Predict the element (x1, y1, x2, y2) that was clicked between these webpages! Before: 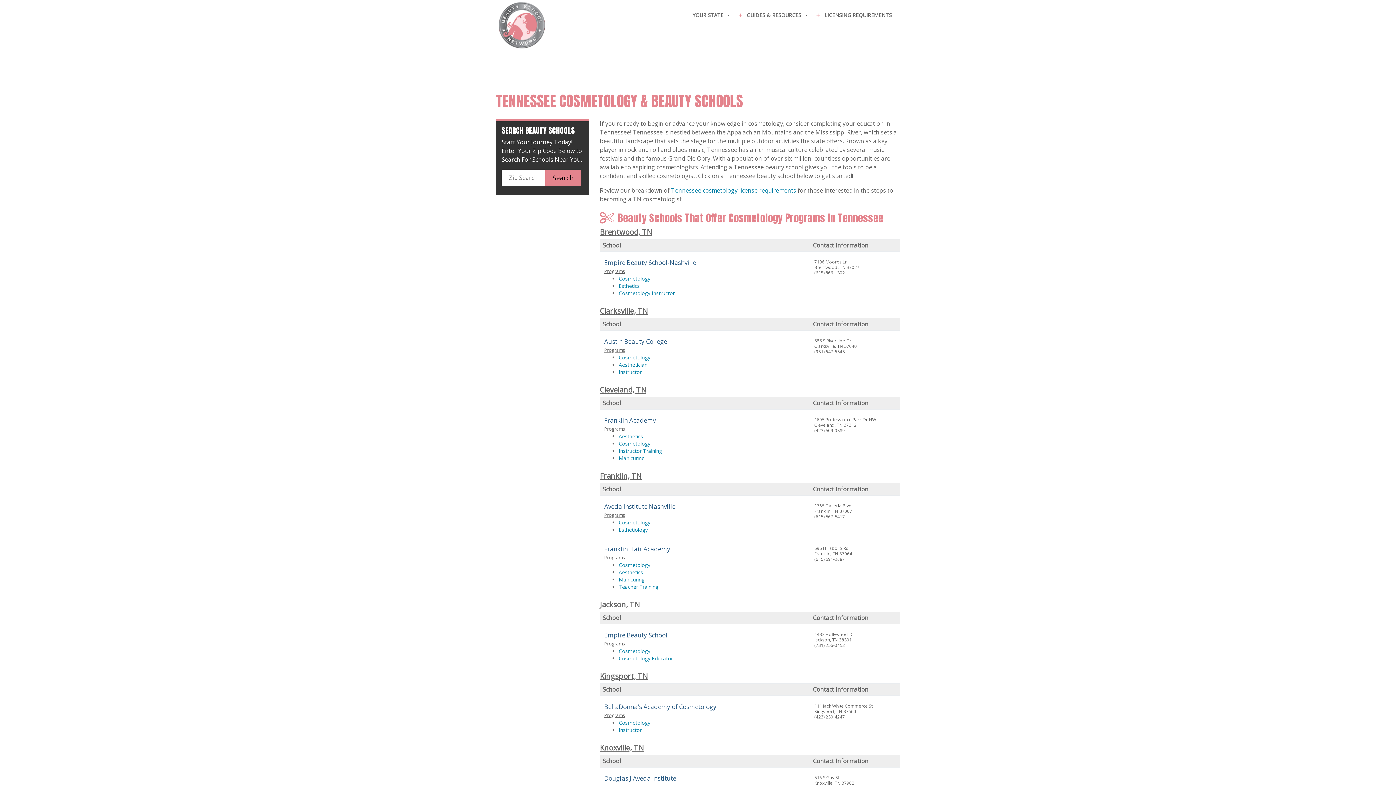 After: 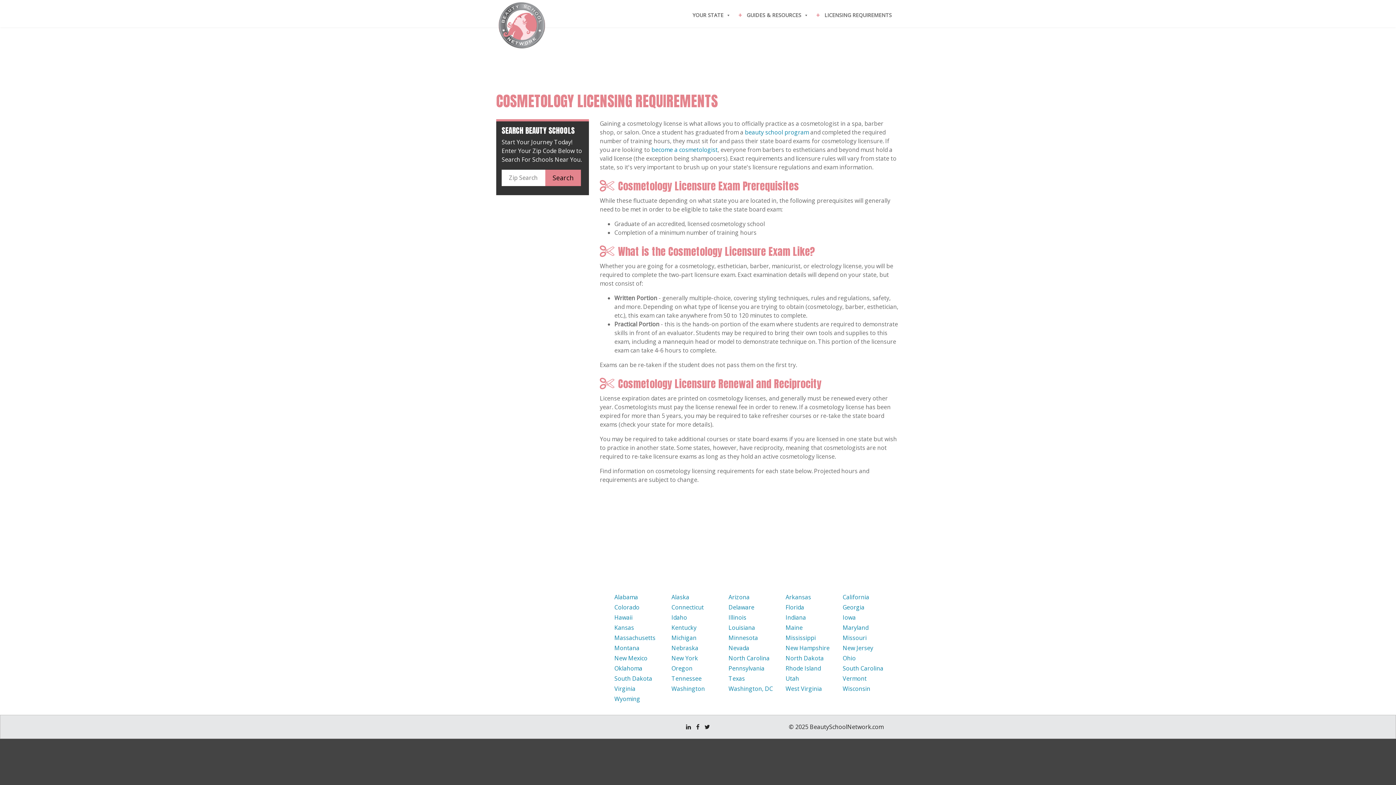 Action: label: LICENSING REQUIREMENTS bbox: (821, 8, 895, 22)